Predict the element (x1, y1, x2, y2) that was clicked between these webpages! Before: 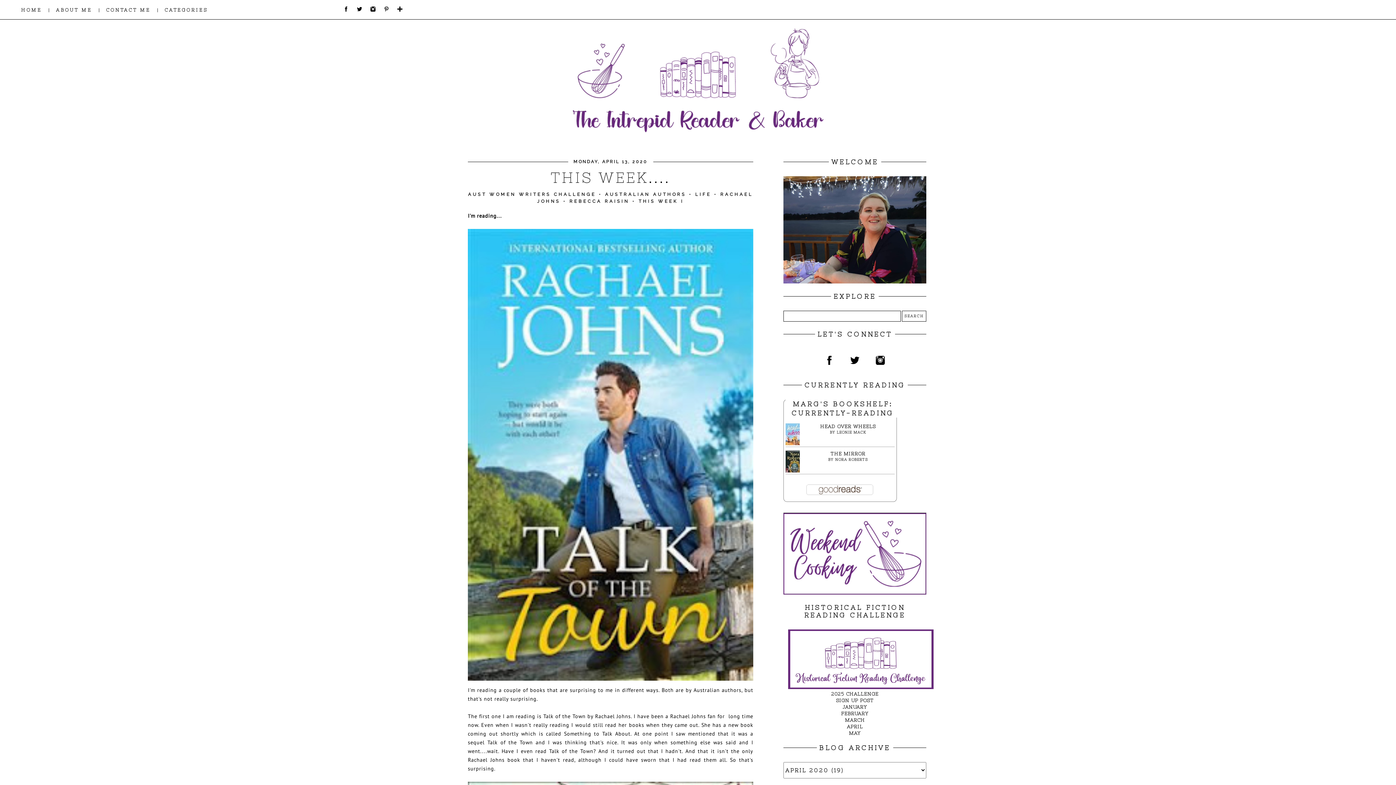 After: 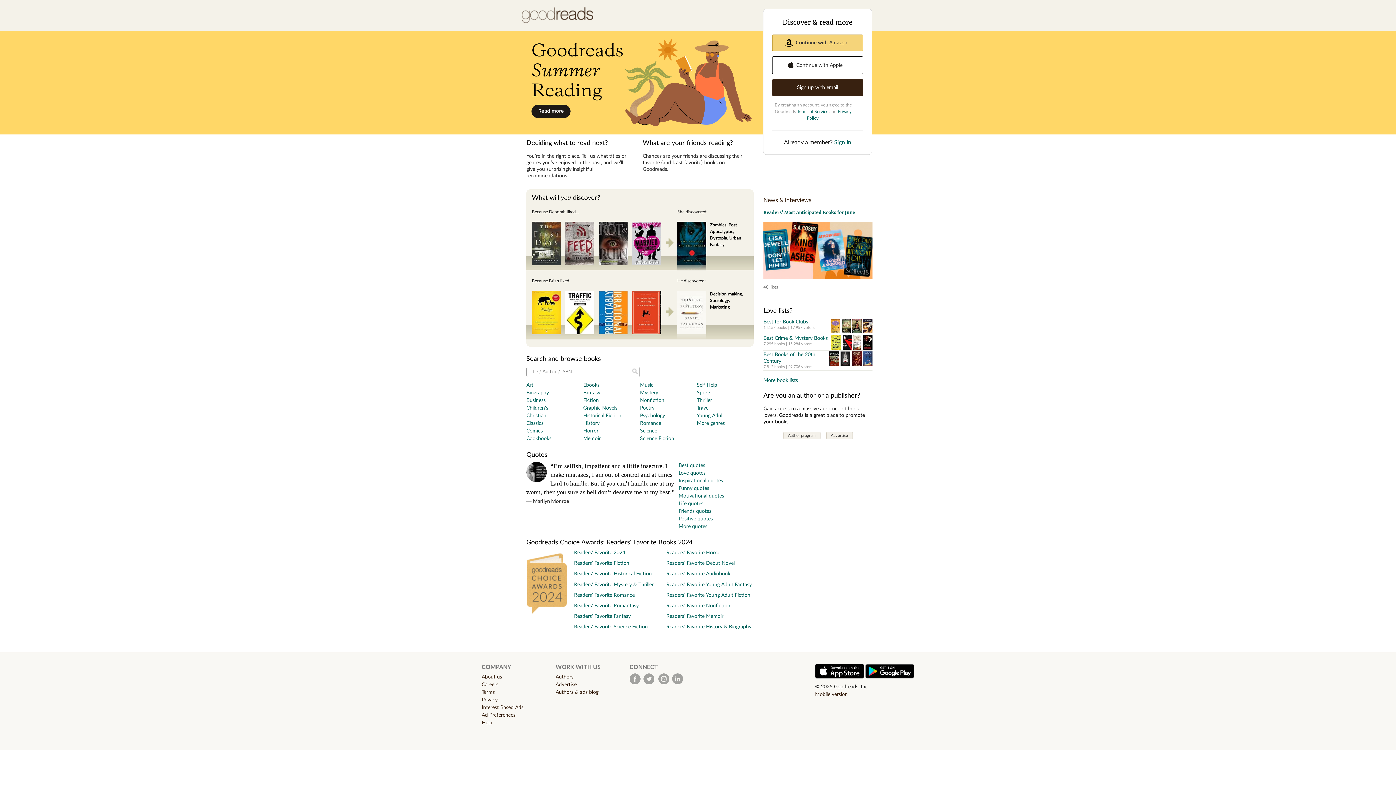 Action: bbox: (805, 491, 874, 497)